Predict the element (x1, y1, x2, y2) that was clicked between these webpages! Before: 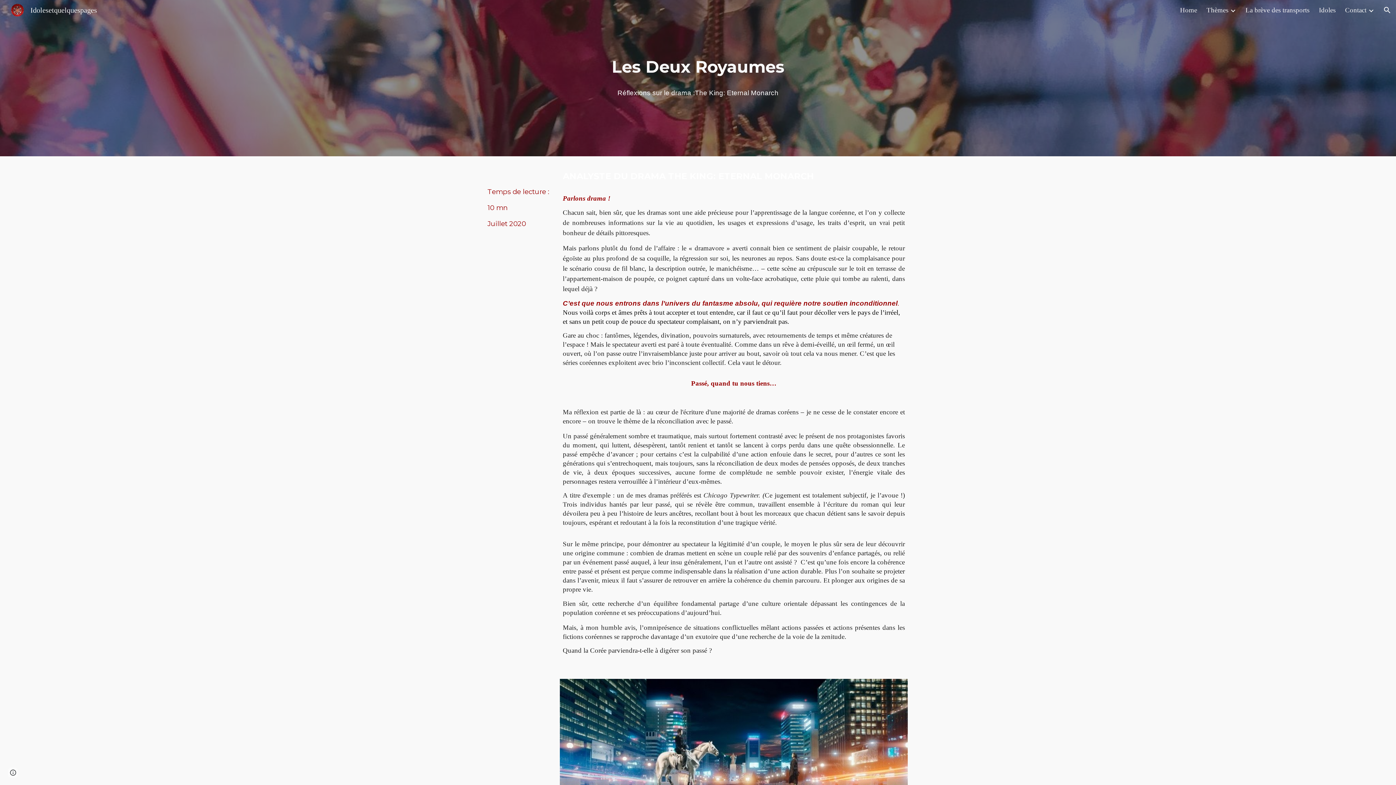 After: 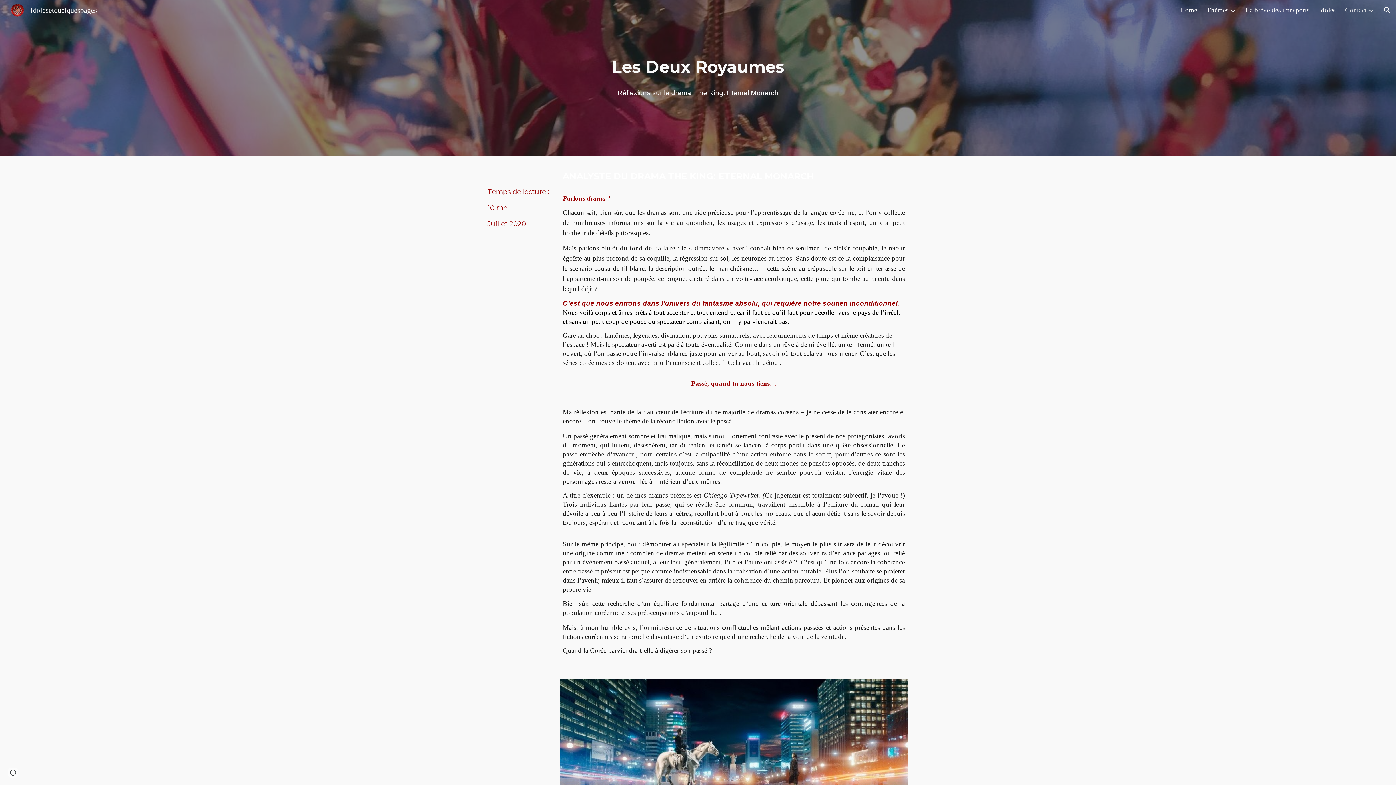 Action: label: Contact bbox: (1345, 5, 1366, 15)